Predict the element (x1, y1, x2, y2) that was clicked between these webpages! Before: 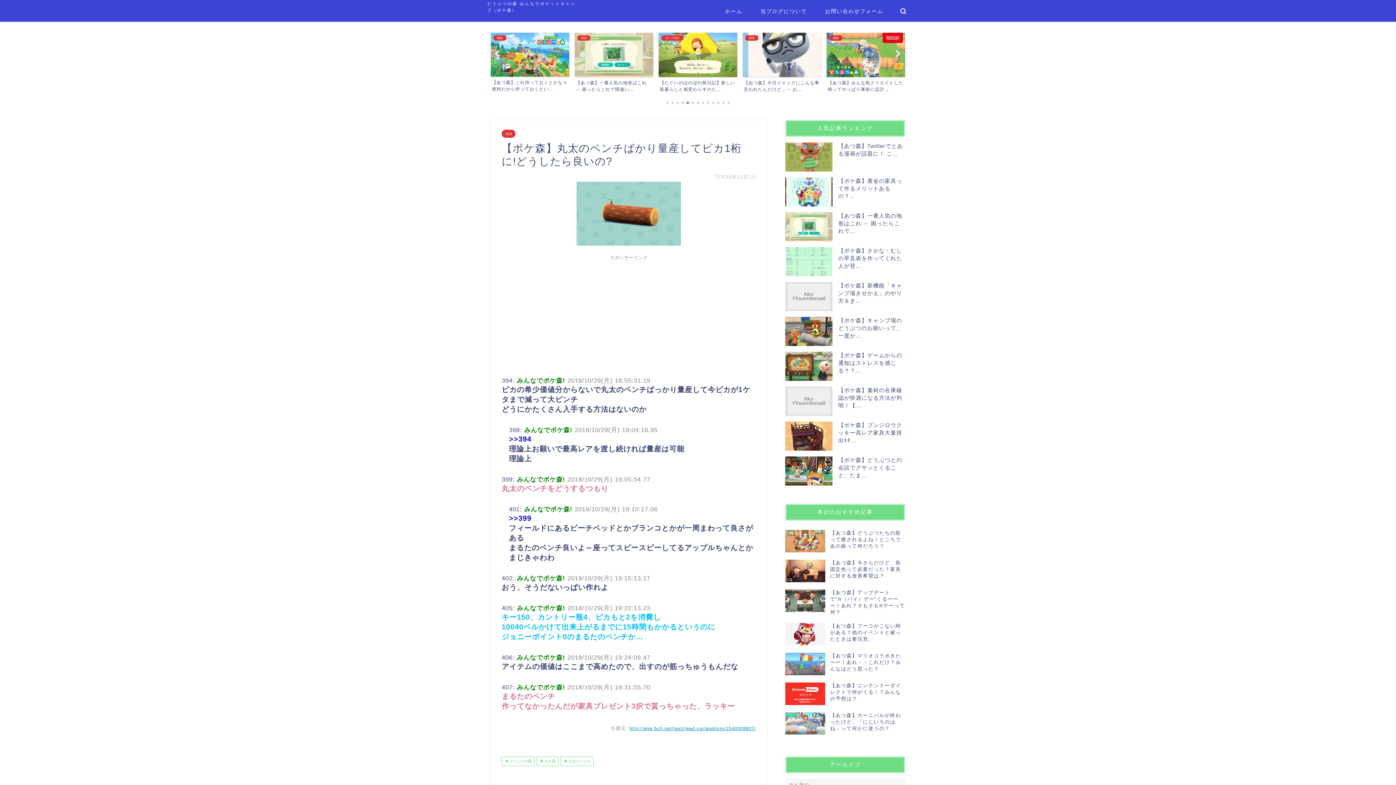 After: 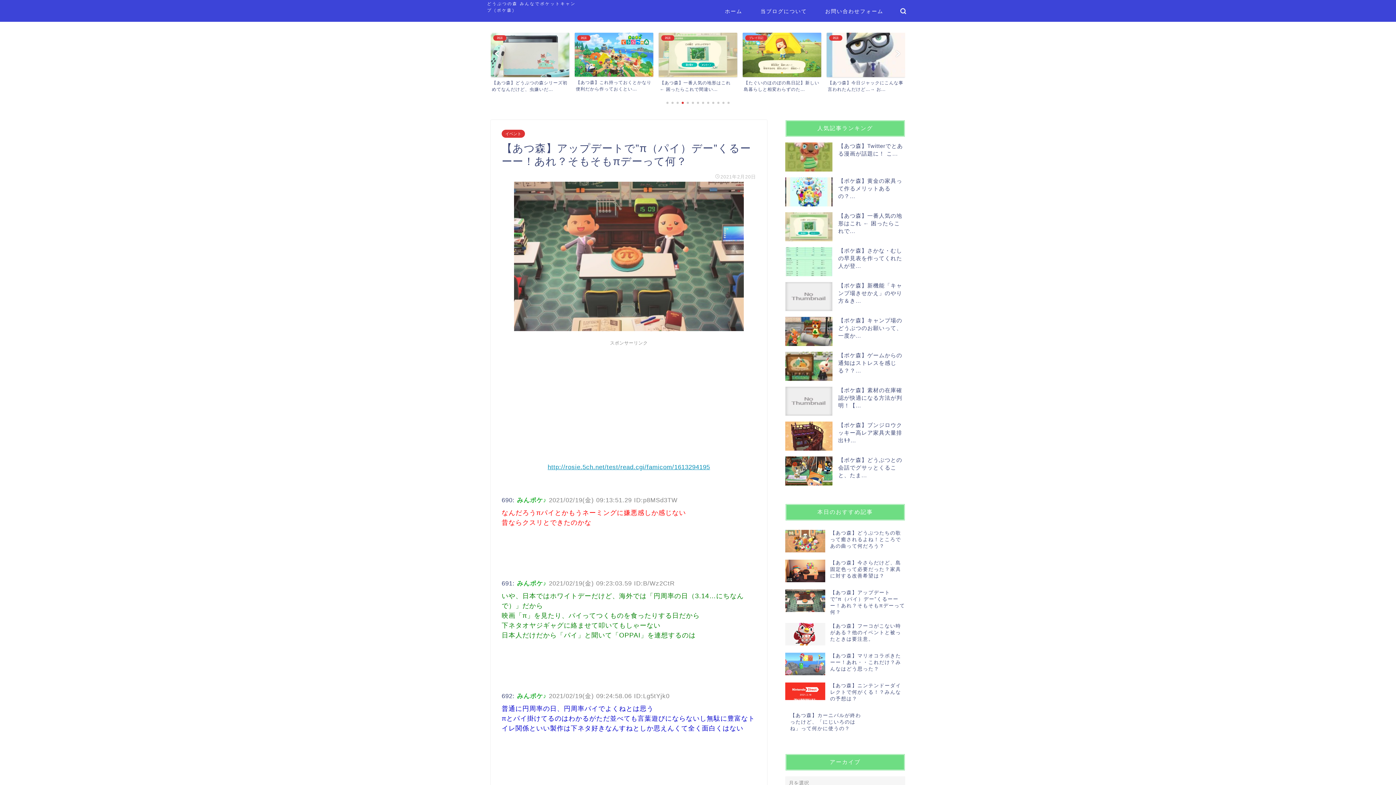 Action: bbox: (785, 586, 905, 619) label: 【あつ森】アップデートで”π（パイ）デー”くるーーー！あれ？そもそもπデーって何？